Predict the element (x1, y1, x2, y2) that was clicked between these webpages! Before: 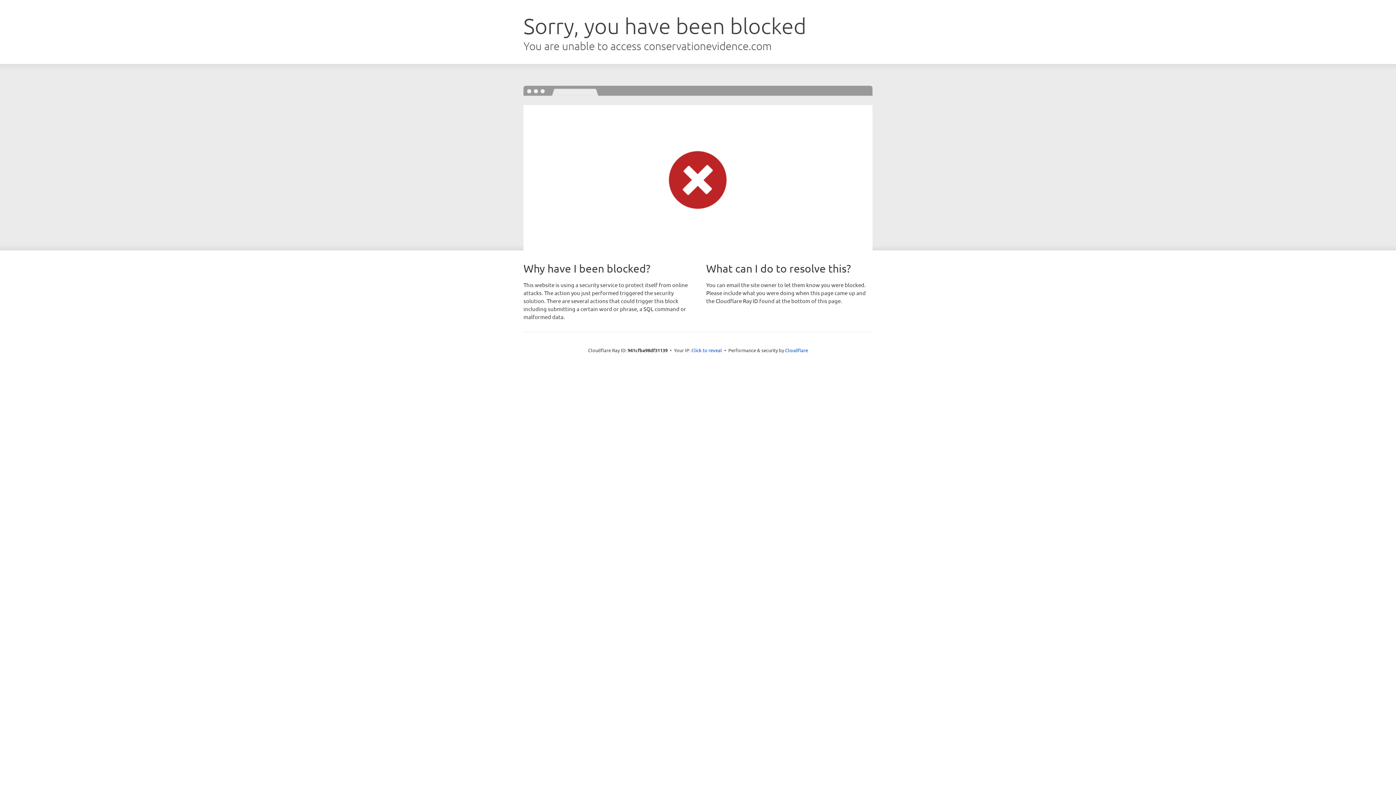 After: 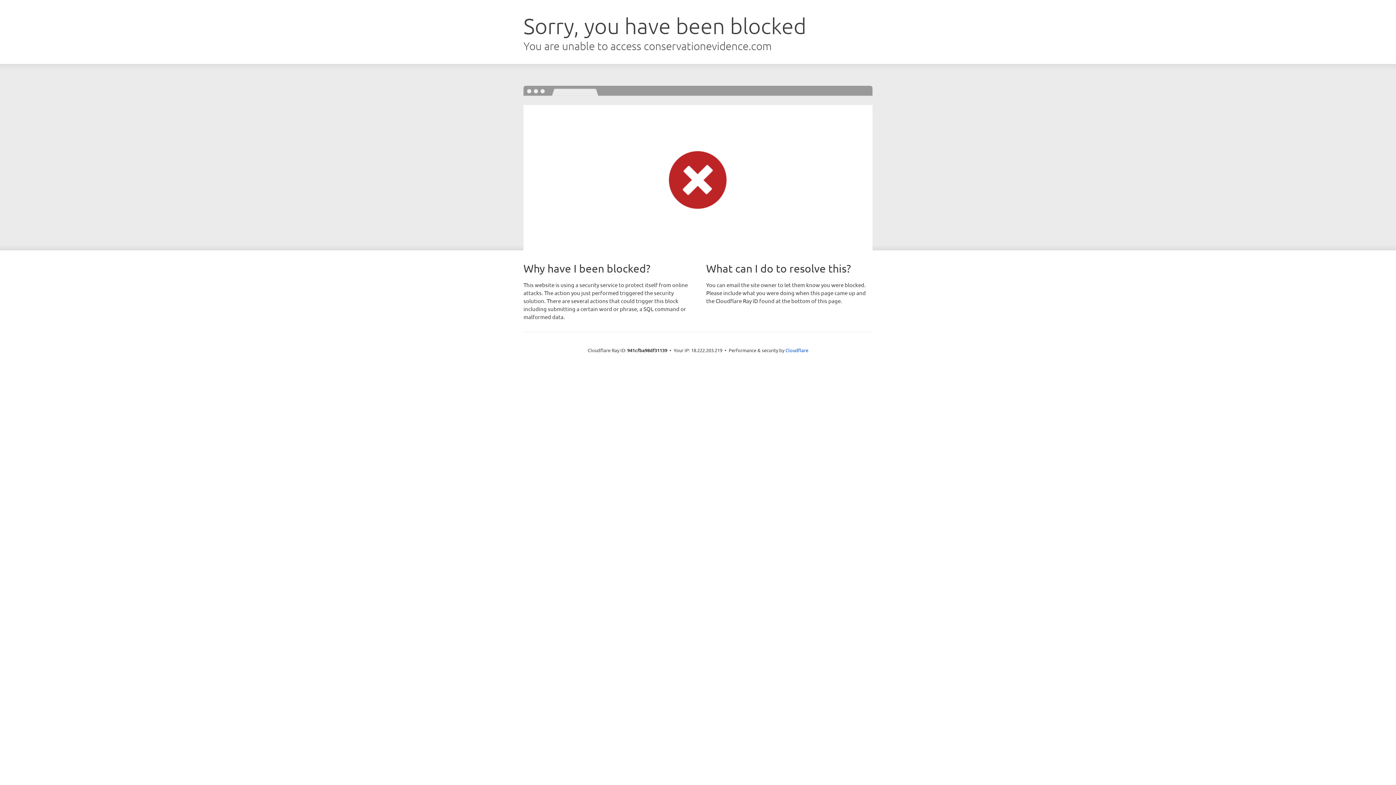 Action: label: Click to reveal bbox: (691, 346, 722, 353)